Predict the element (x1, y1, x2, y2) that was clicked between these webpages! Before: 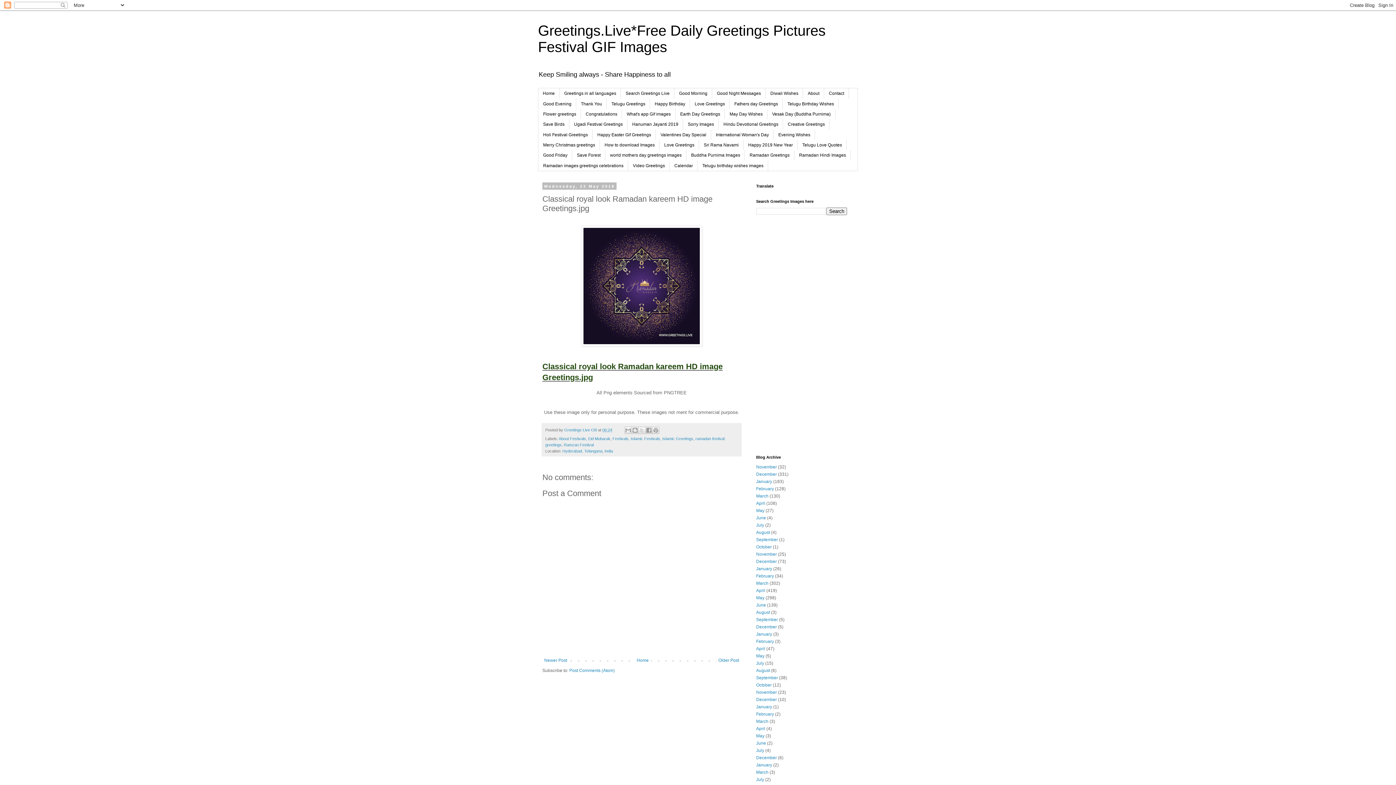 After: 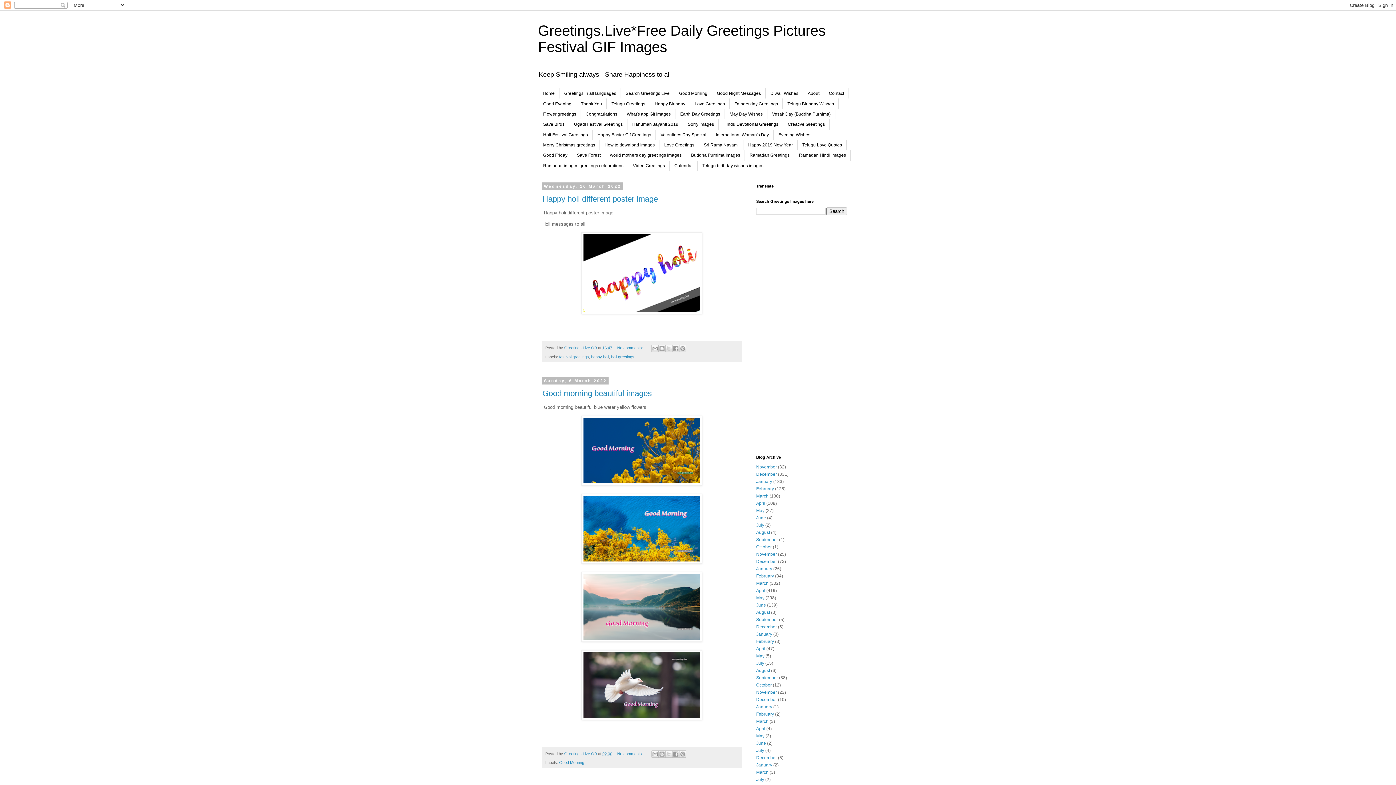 Action: label: March bbox: (756, 770, 768, 775)